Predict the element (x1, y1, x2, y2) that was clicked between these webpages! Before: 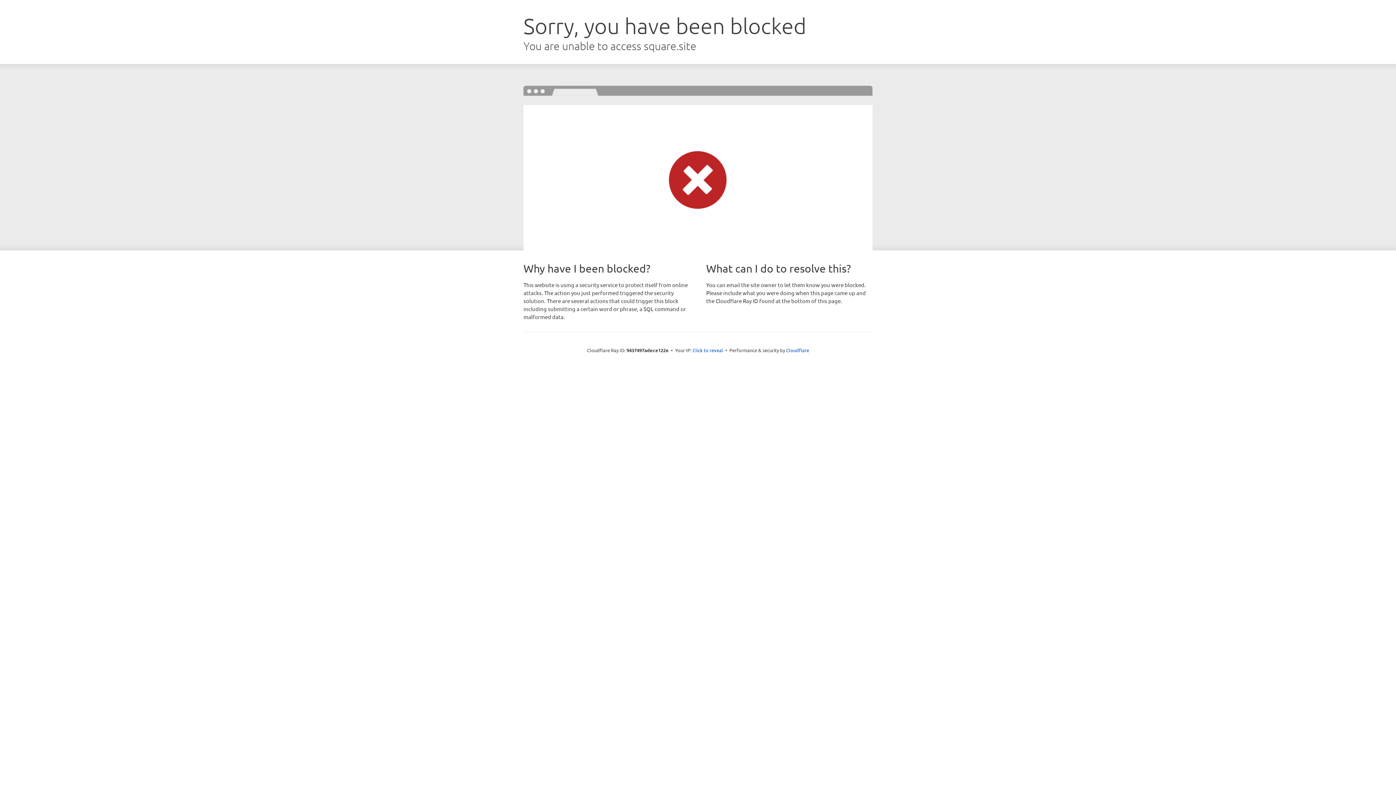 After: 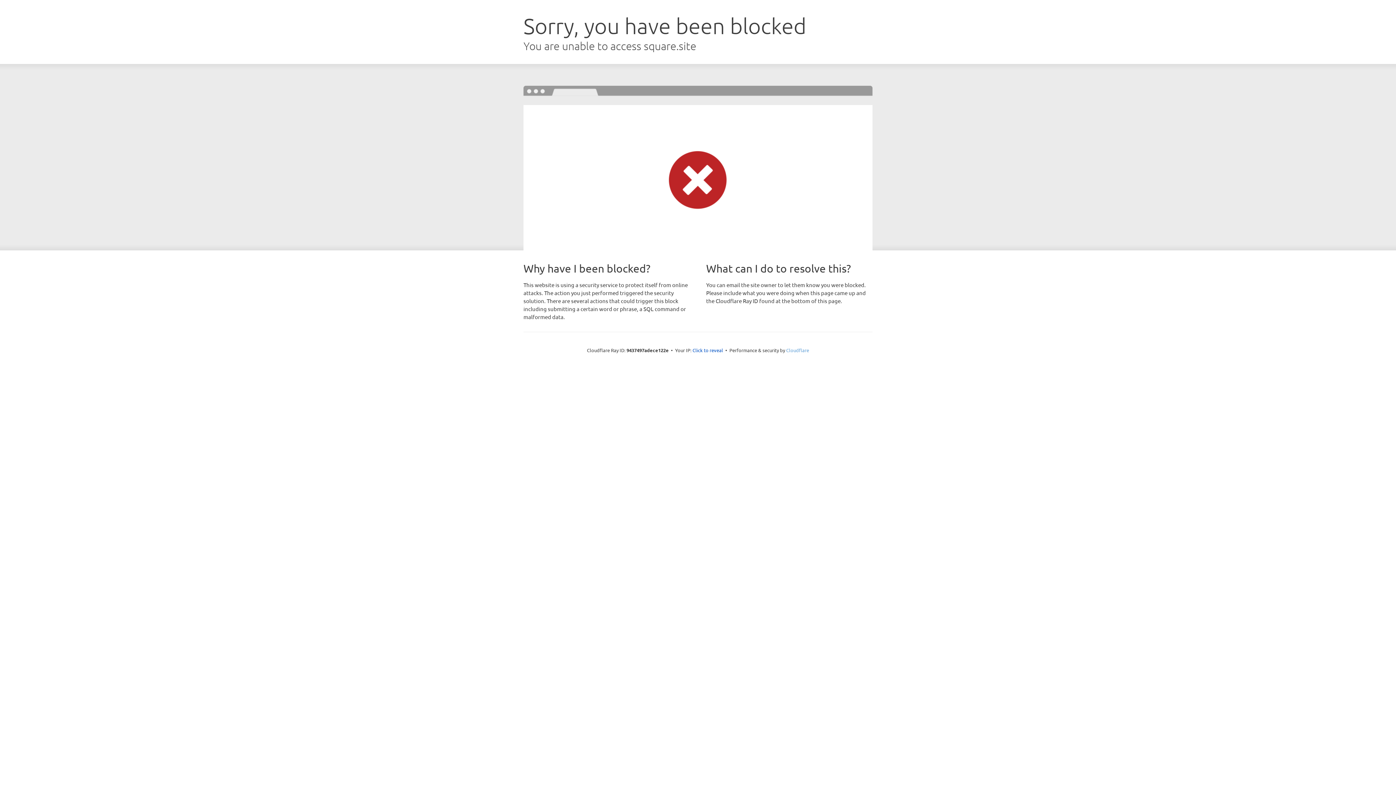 Action: bbox: (786, 347, 809, 353) label: Cloudflare